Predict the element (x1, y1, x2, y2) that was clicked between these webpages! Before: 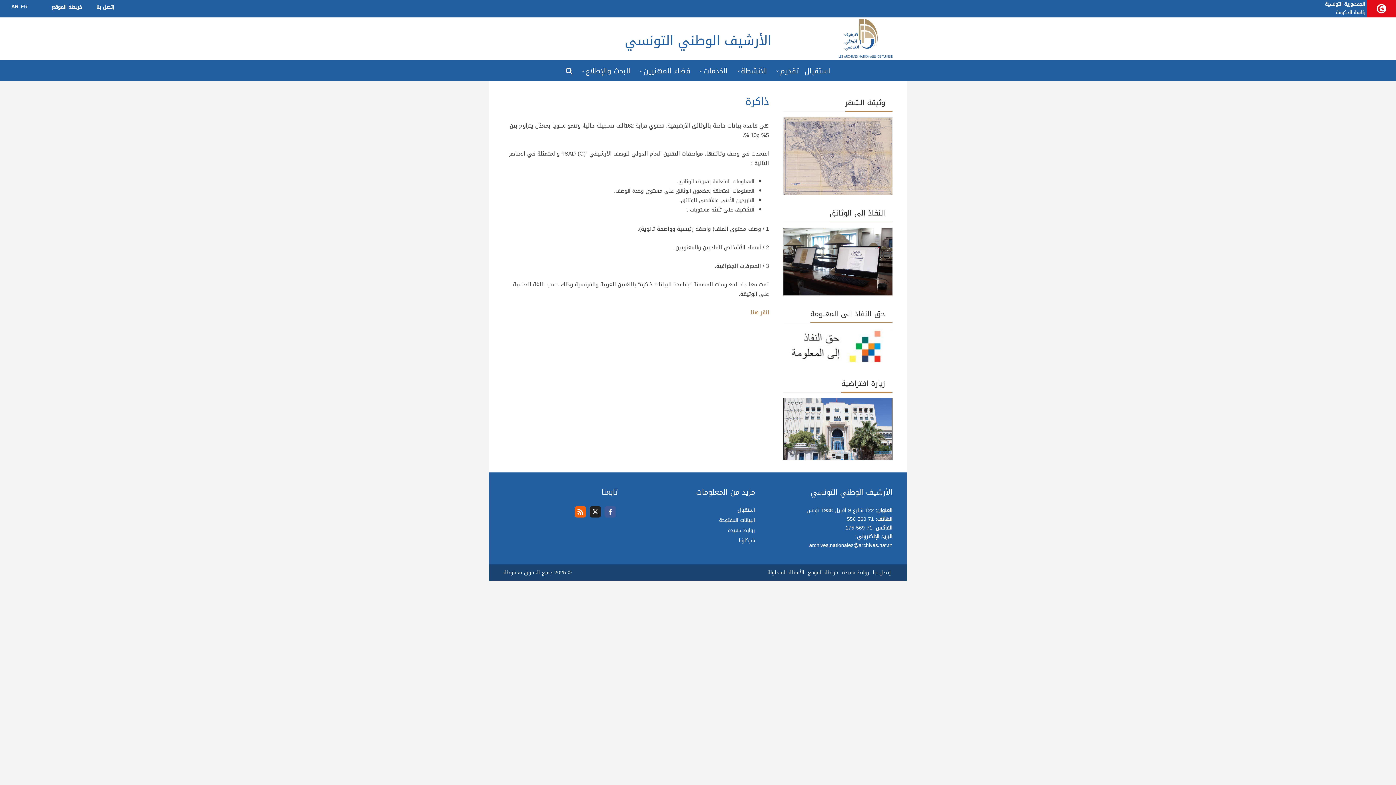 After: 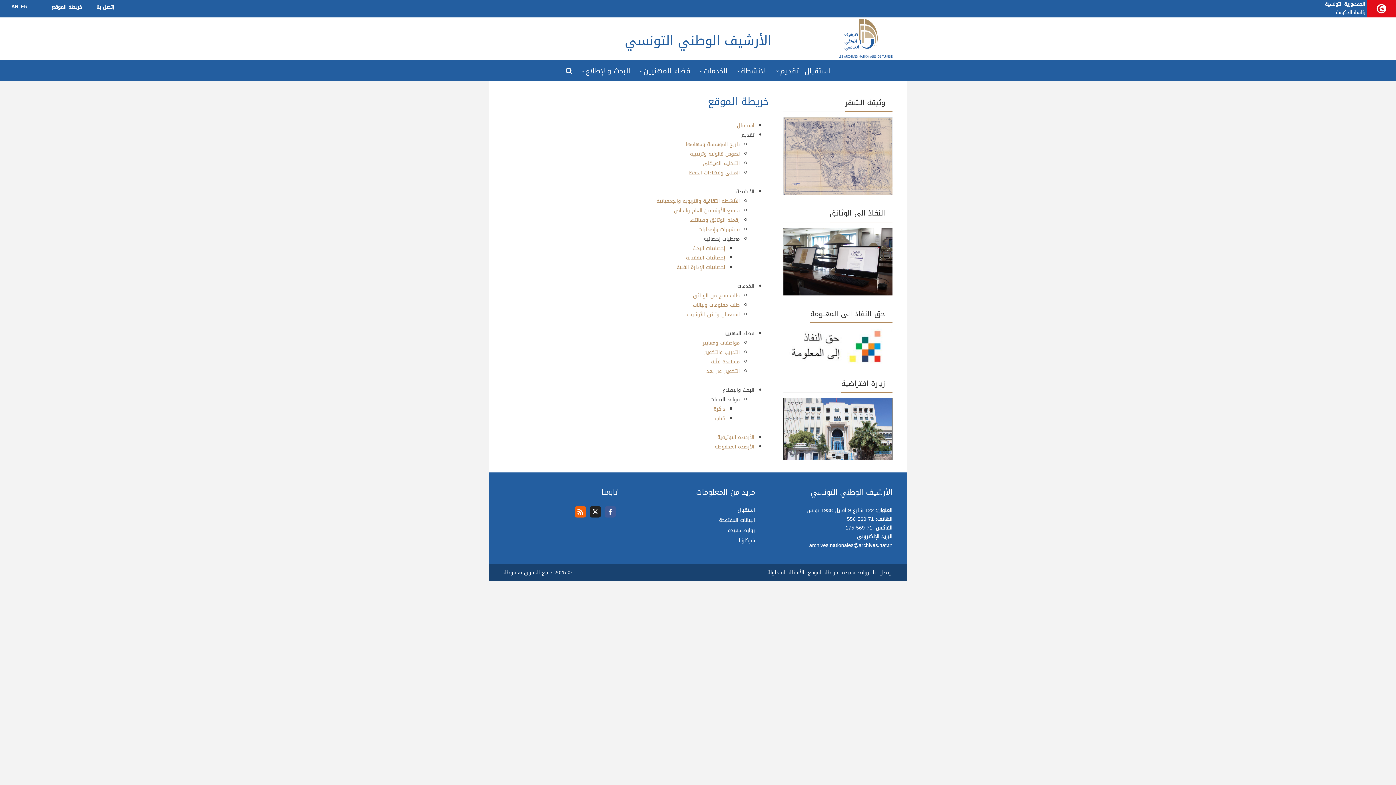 Action: label: خريطة الموقع bbox: (39, 0, 82, 12)